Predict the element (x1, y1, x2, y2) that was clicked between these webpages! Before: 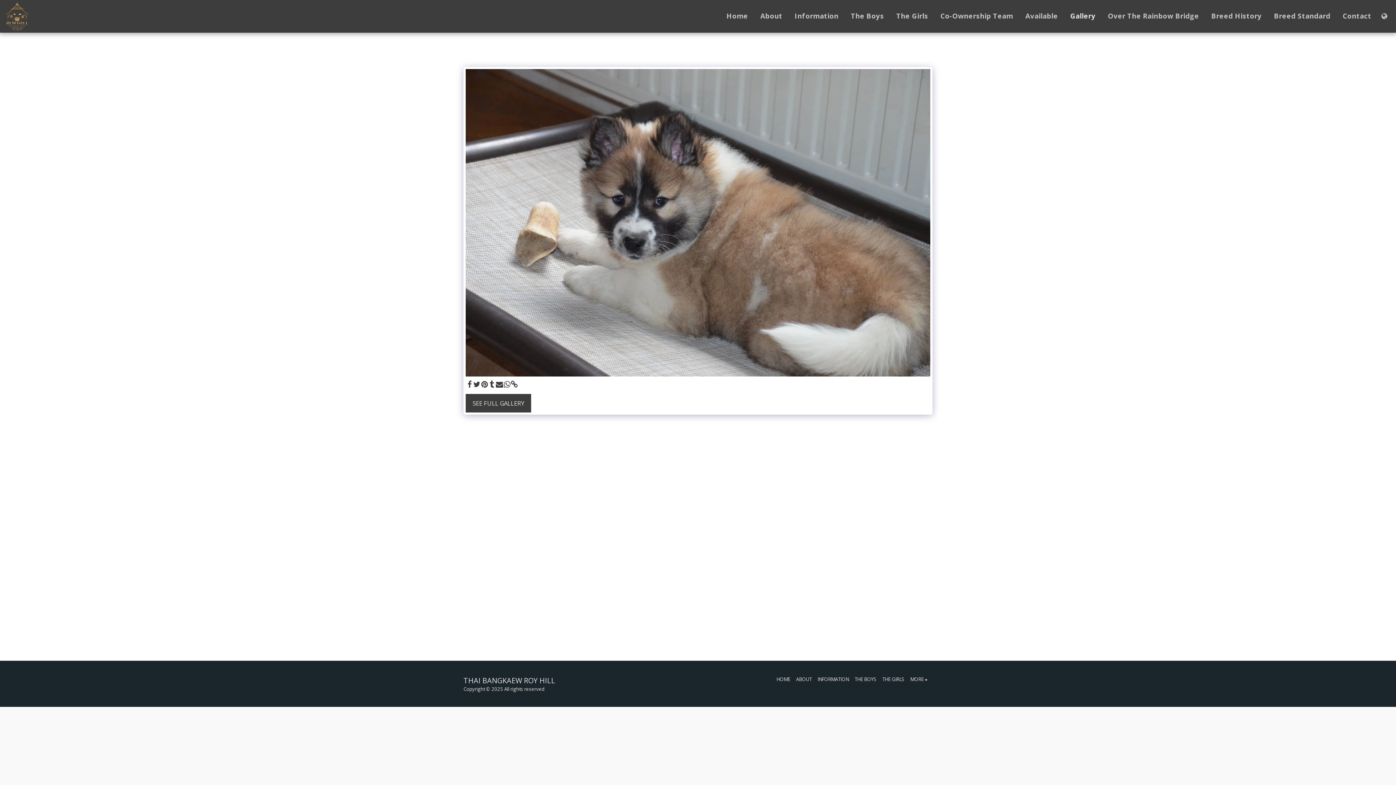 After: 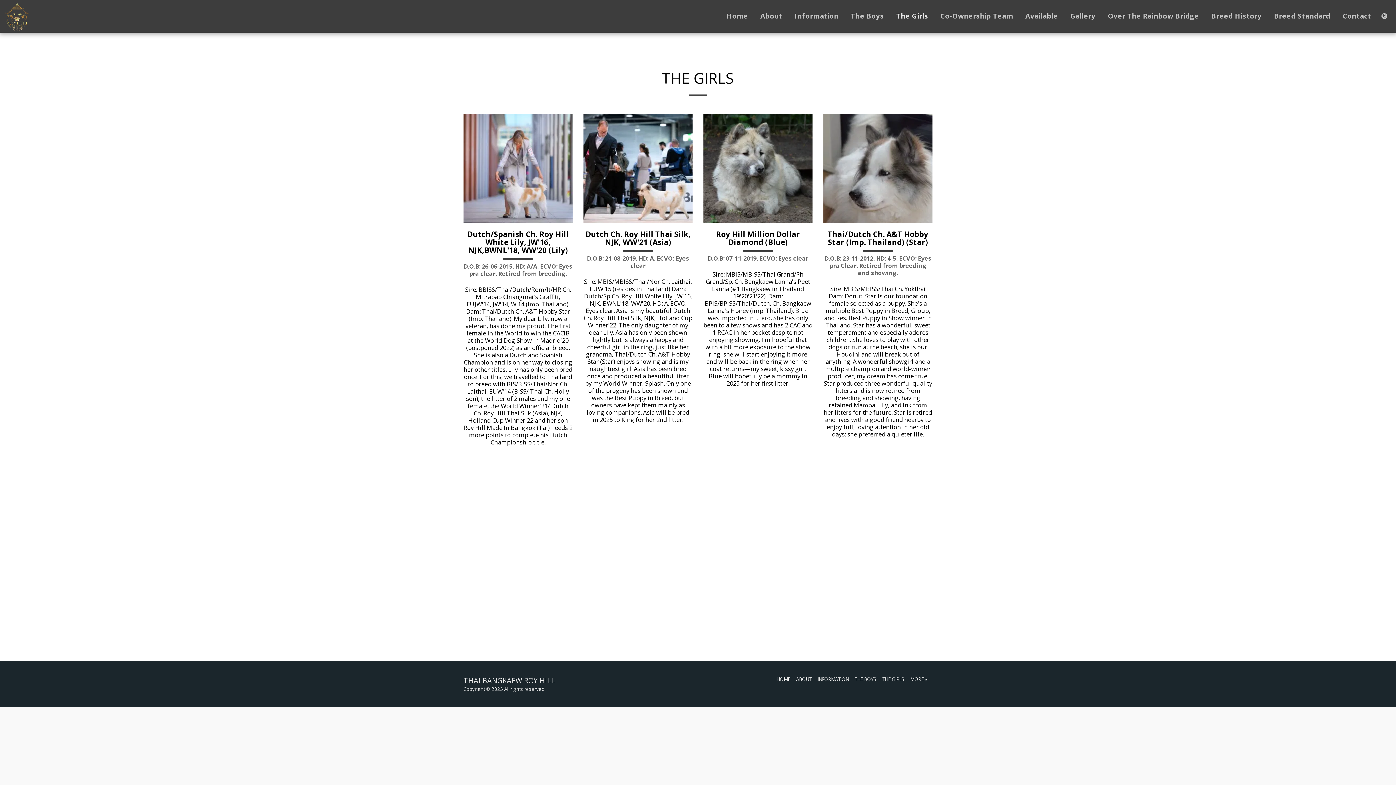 Action: label: THE GIRLS bbox: (882, 676, 904, 683)